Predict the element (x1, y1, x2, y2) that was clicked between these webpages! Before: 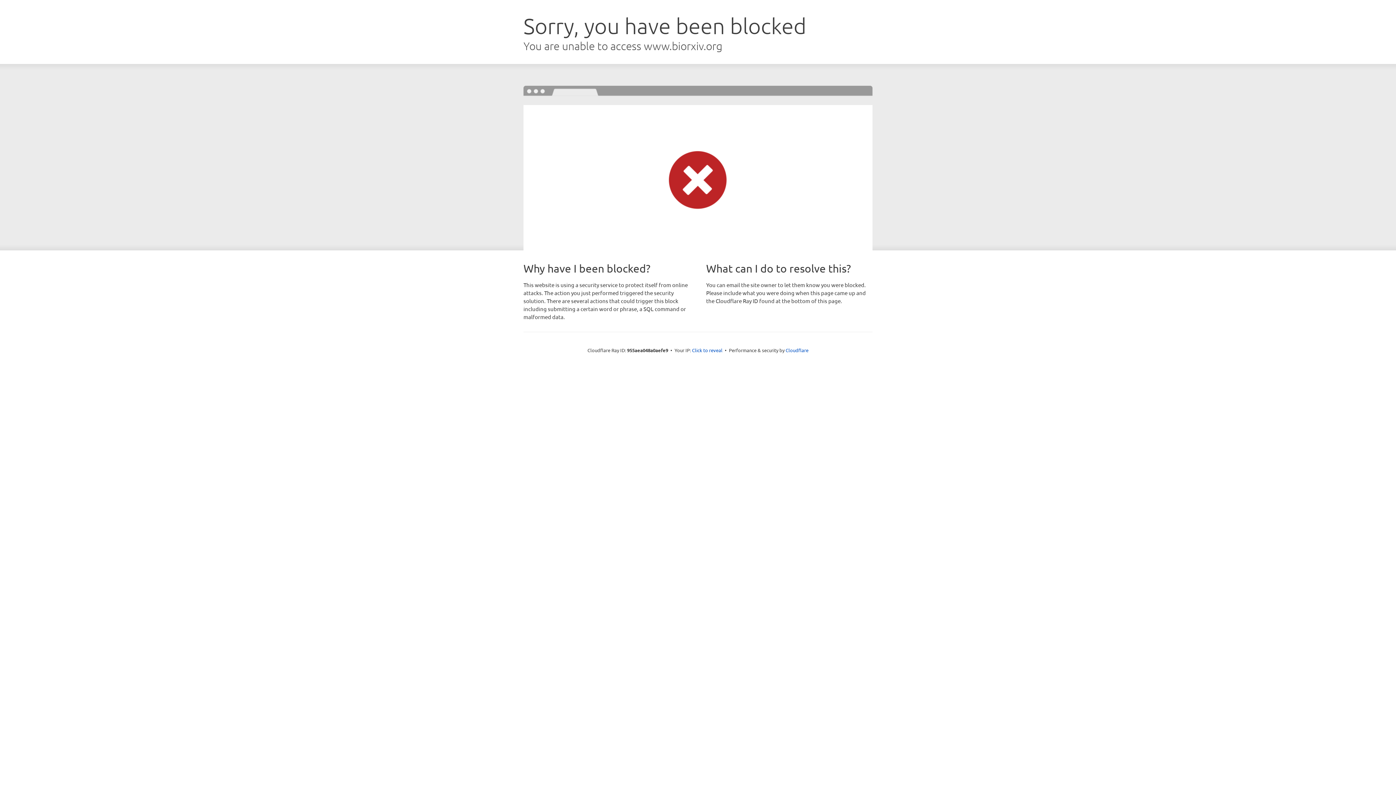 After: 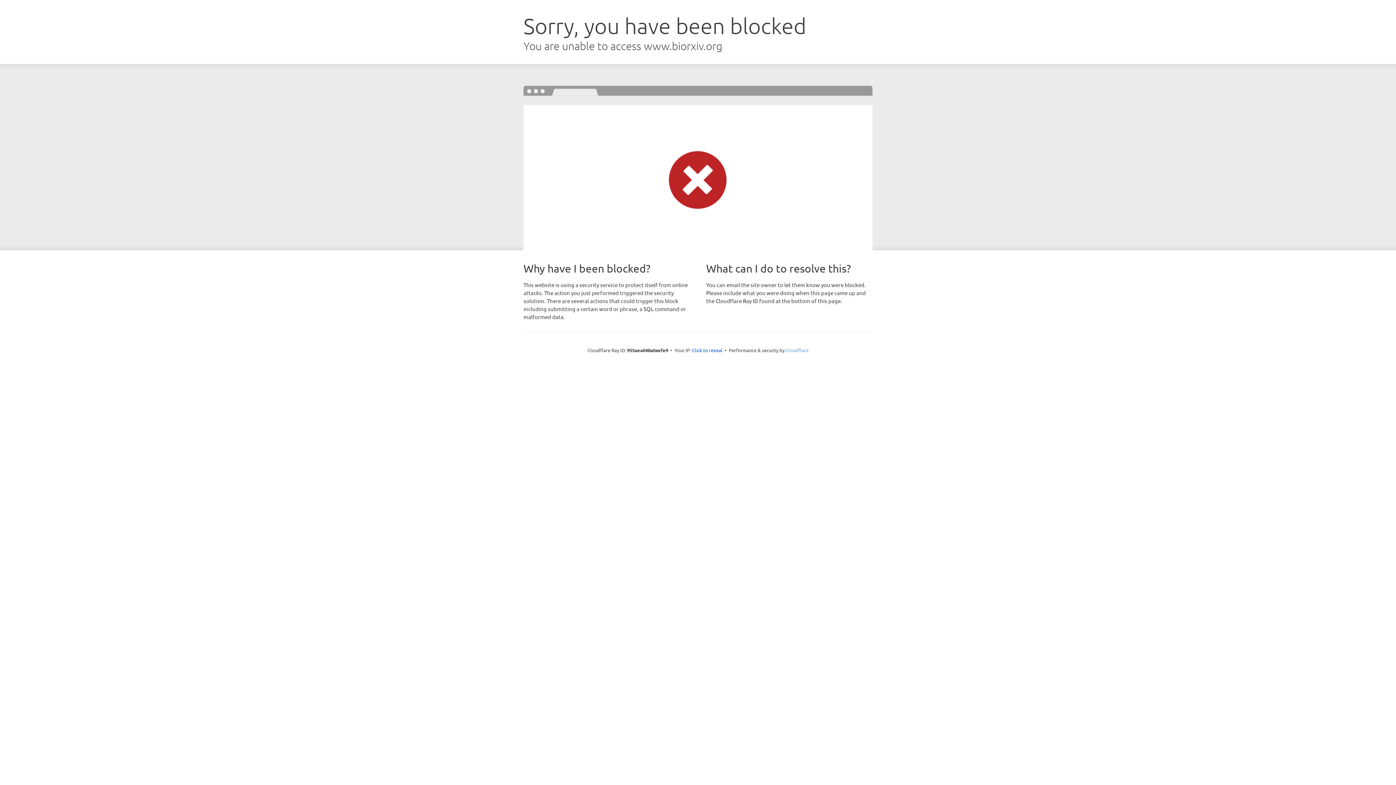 Action: bbox: (785, 347, 808, 353) label: Cloudflare